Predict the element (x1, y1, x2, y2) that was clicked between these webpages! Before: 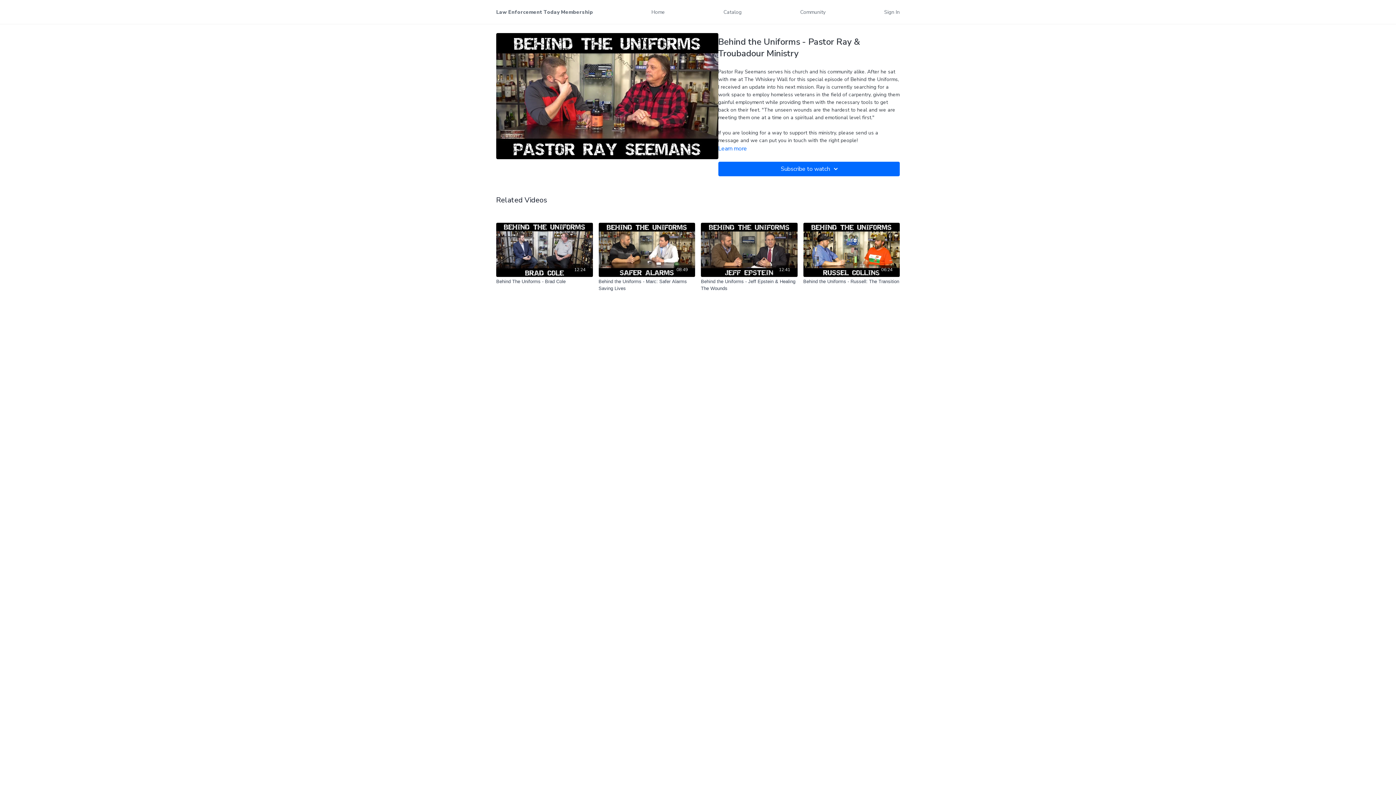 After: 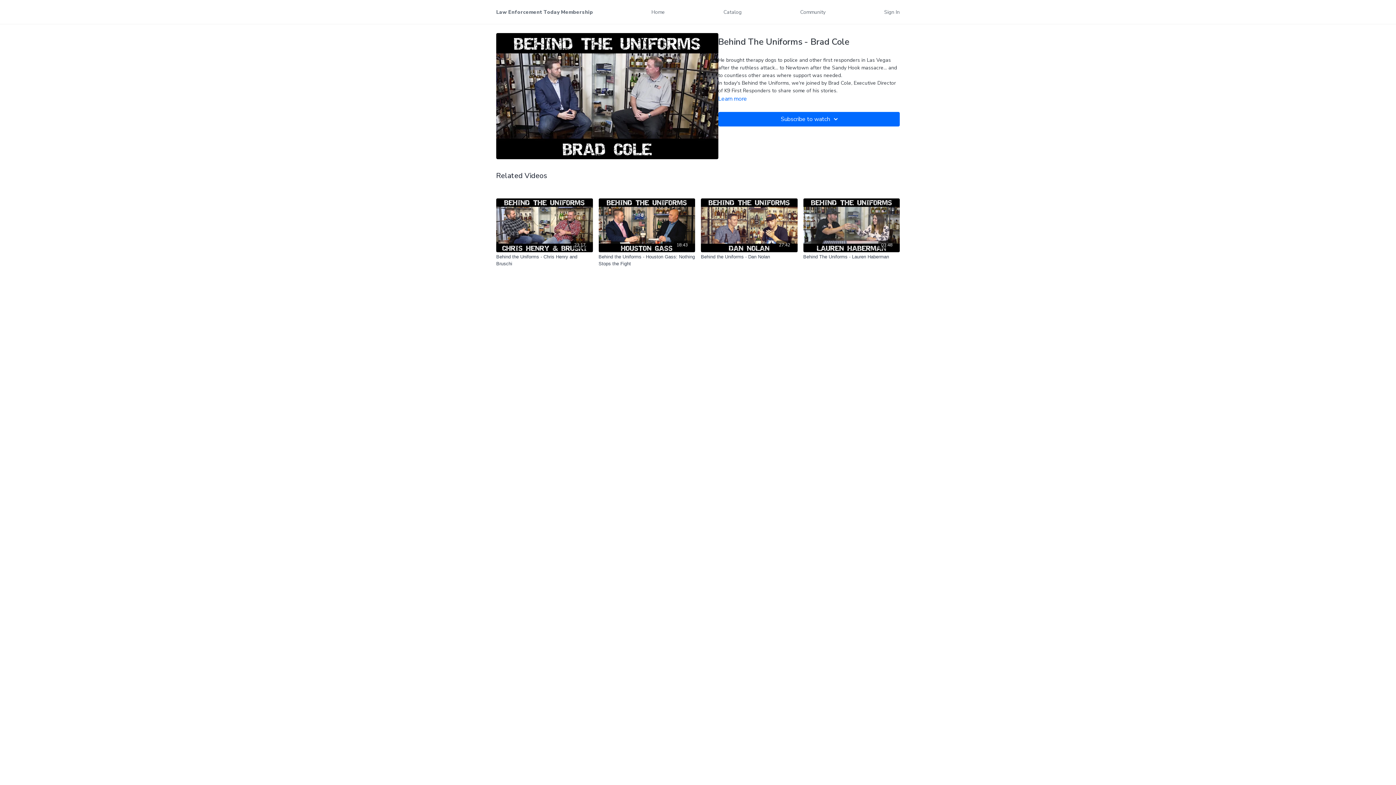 Action: label: Behind The Uniforms - Brad Cole bbox: (496, 278, 592, 284)